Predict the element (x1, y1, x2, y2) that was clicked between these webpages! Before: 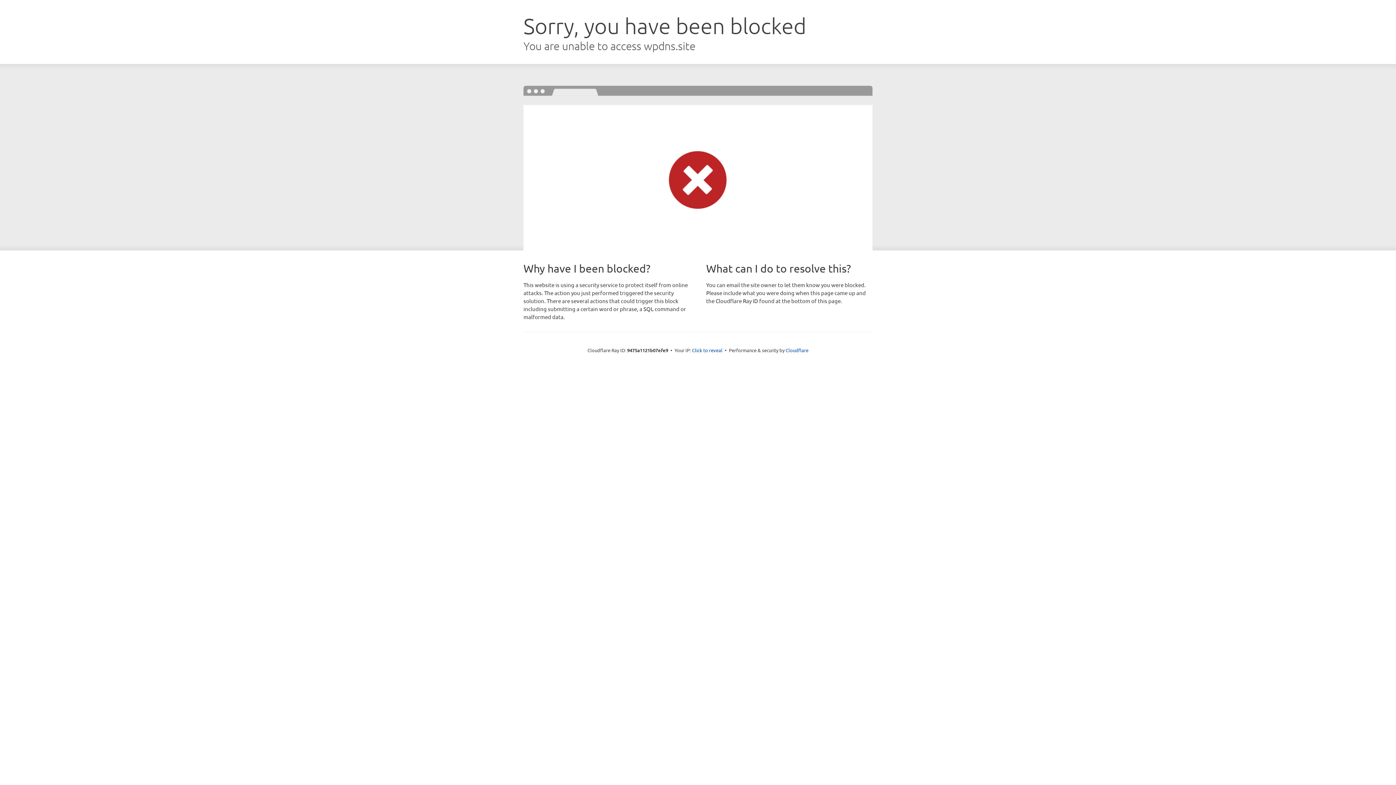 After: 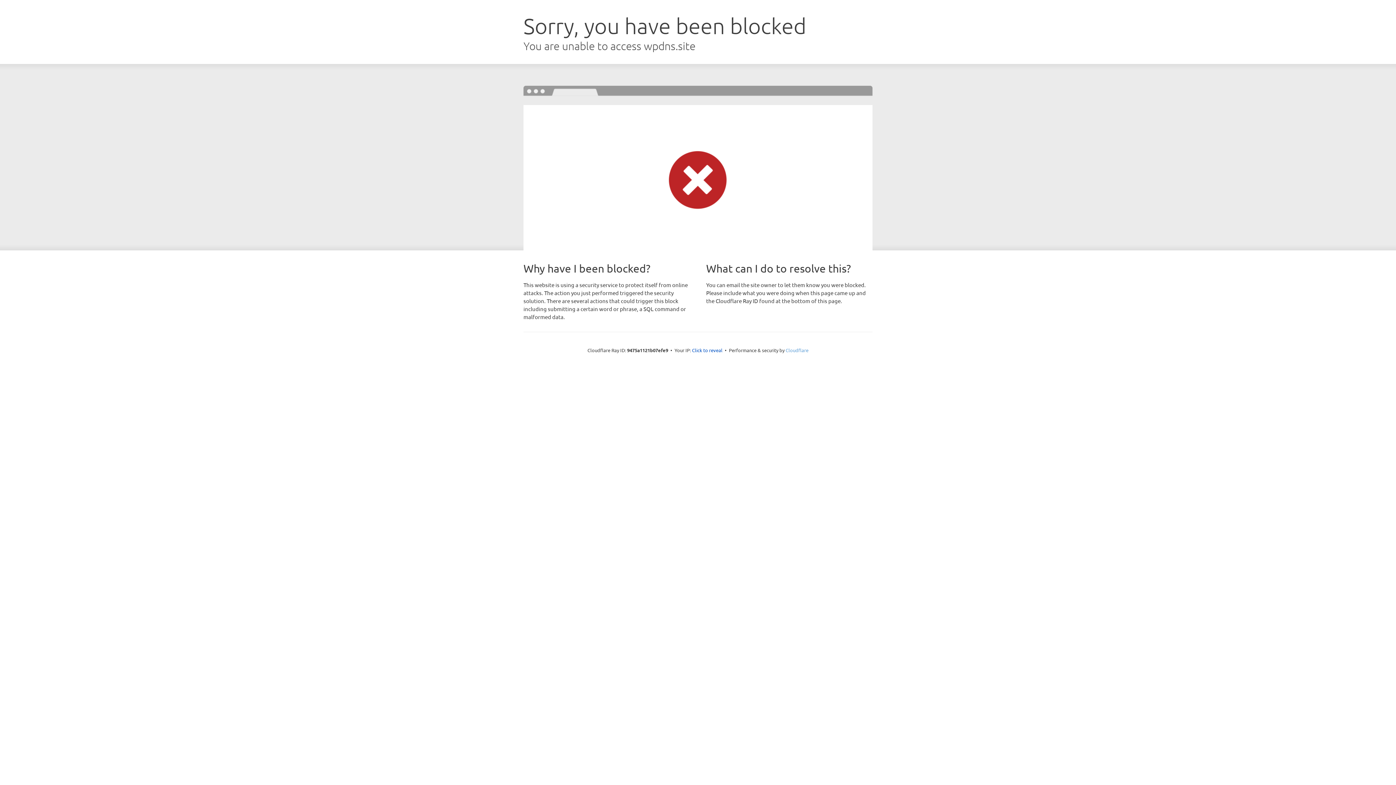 Action: label: Cloudflare bbox: (785, 347, 808, 353)